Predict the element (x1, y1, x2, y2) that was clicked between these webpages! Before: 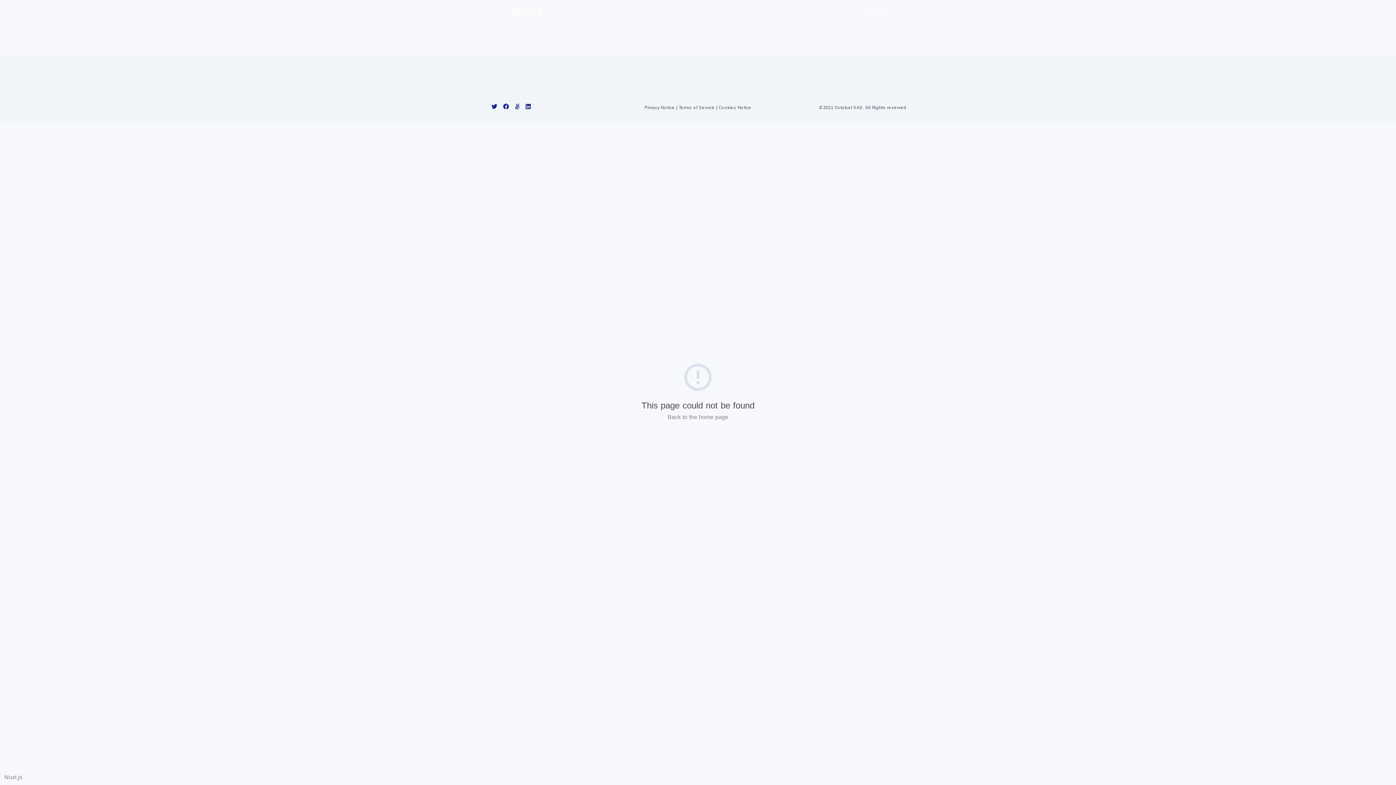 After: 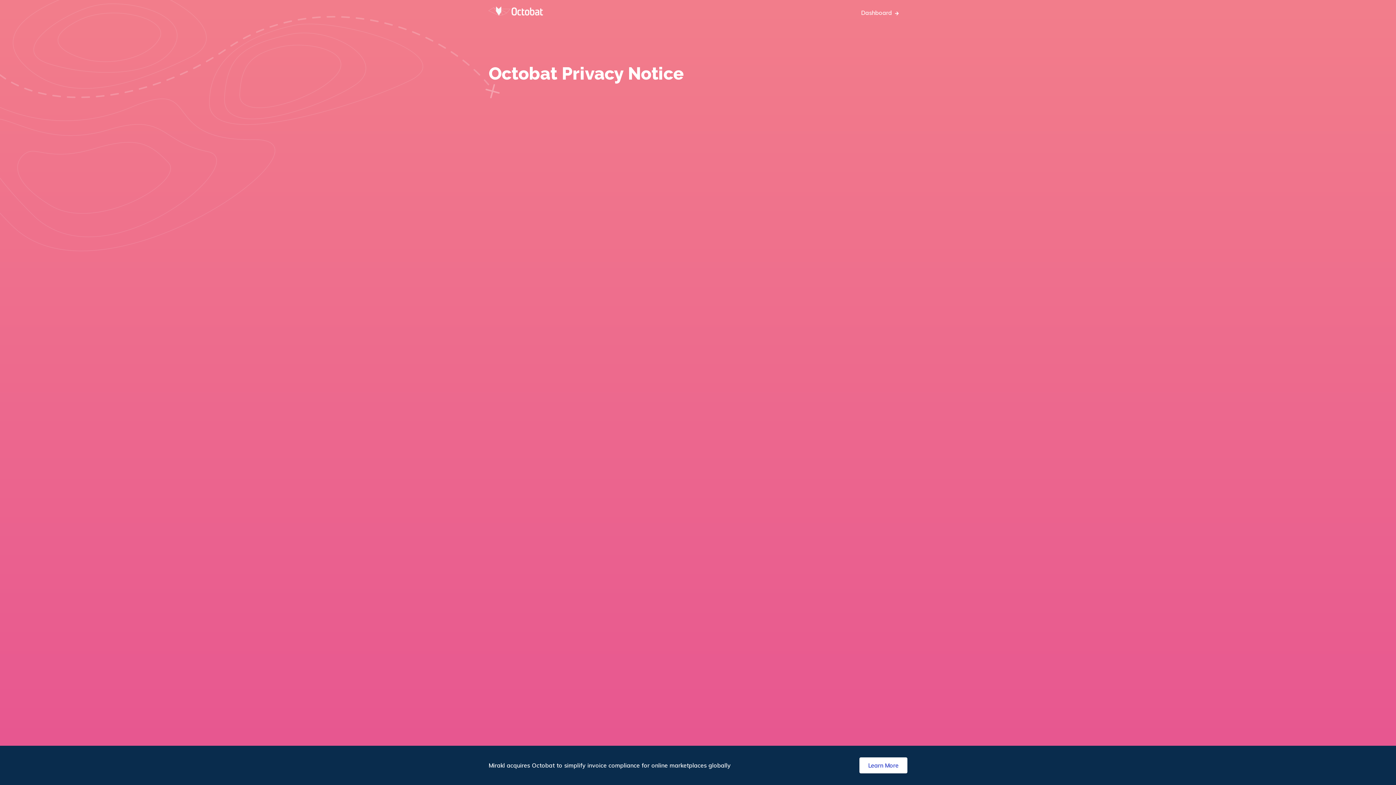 Action: bbox: (644, 104, 674, 110) label: Privacy Notice